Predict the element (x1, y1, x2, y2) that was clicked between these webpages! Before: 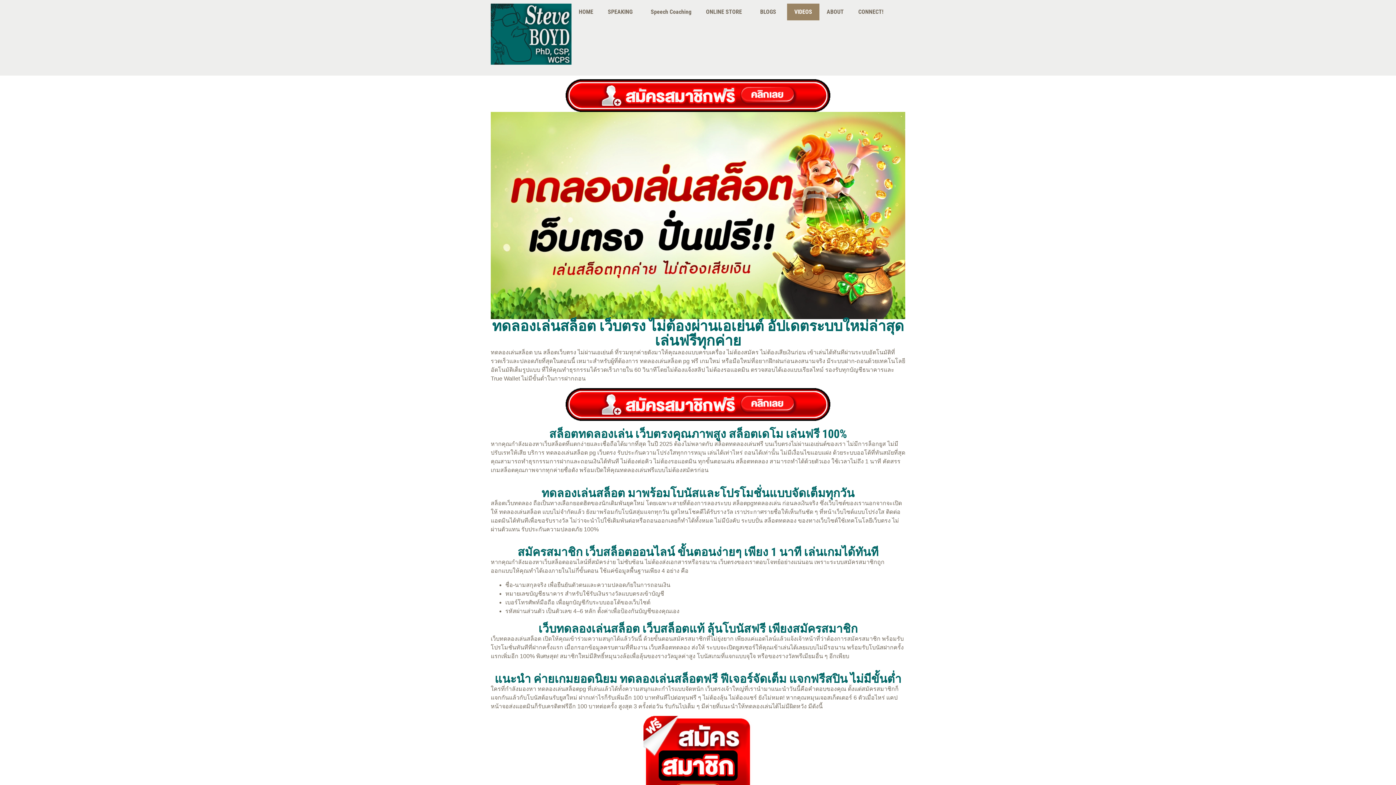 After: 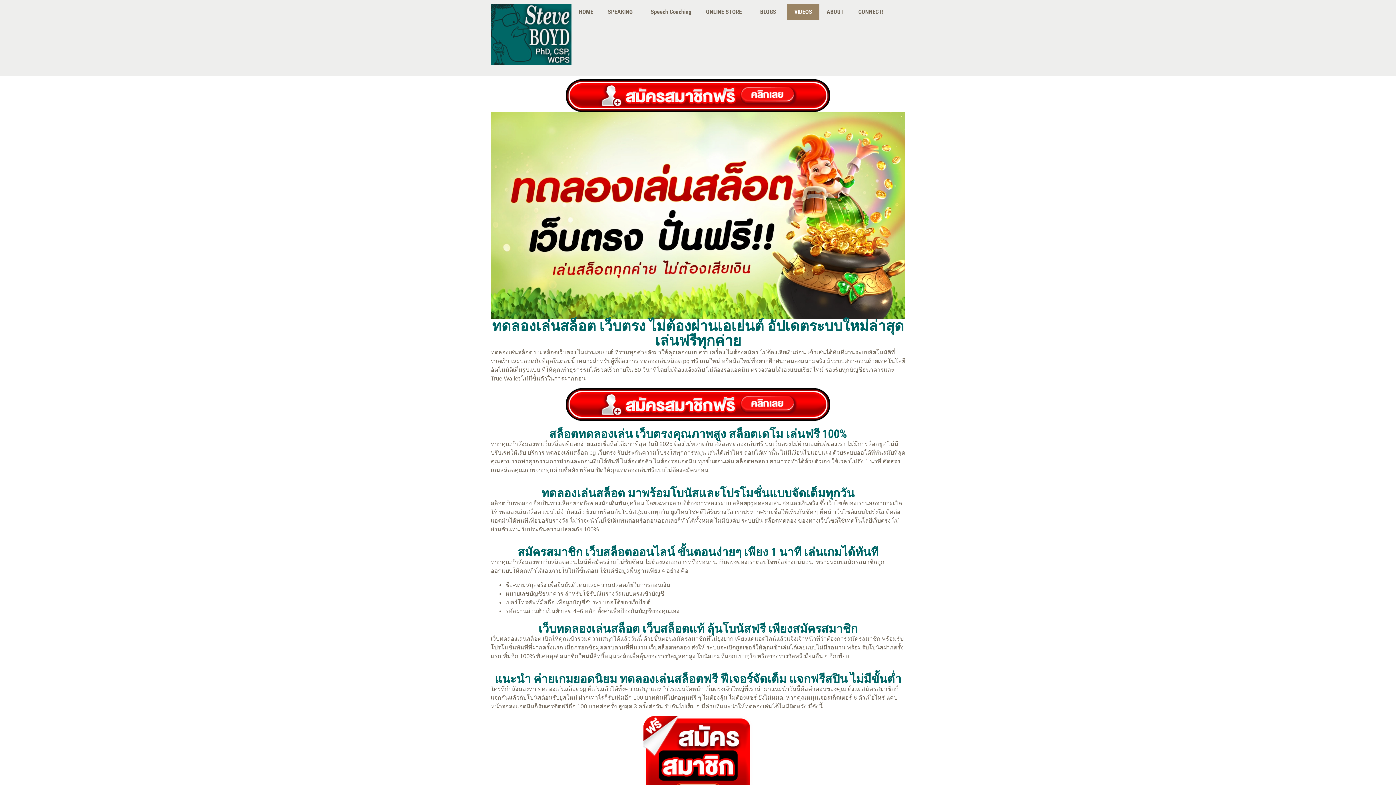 Action: bbox: (565, 388, 830, 421)